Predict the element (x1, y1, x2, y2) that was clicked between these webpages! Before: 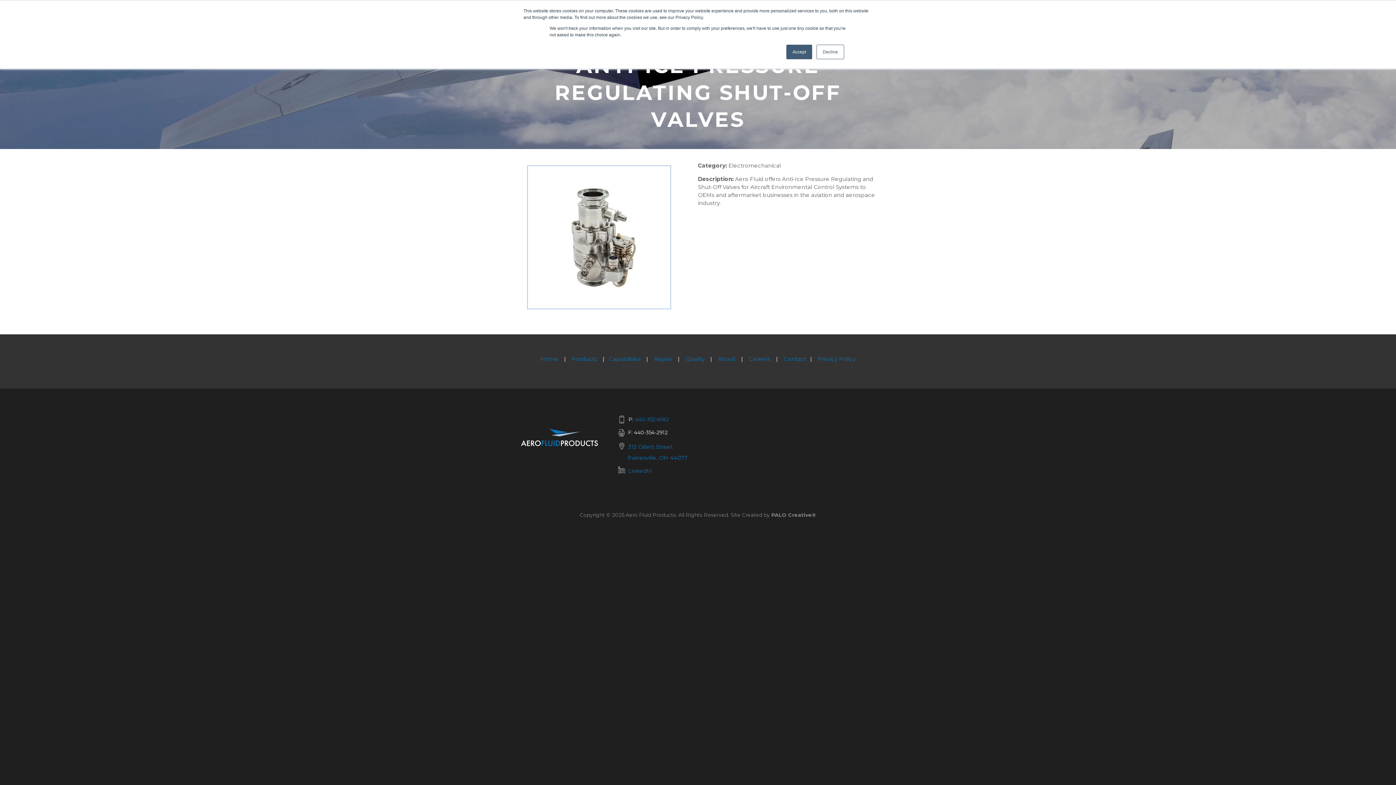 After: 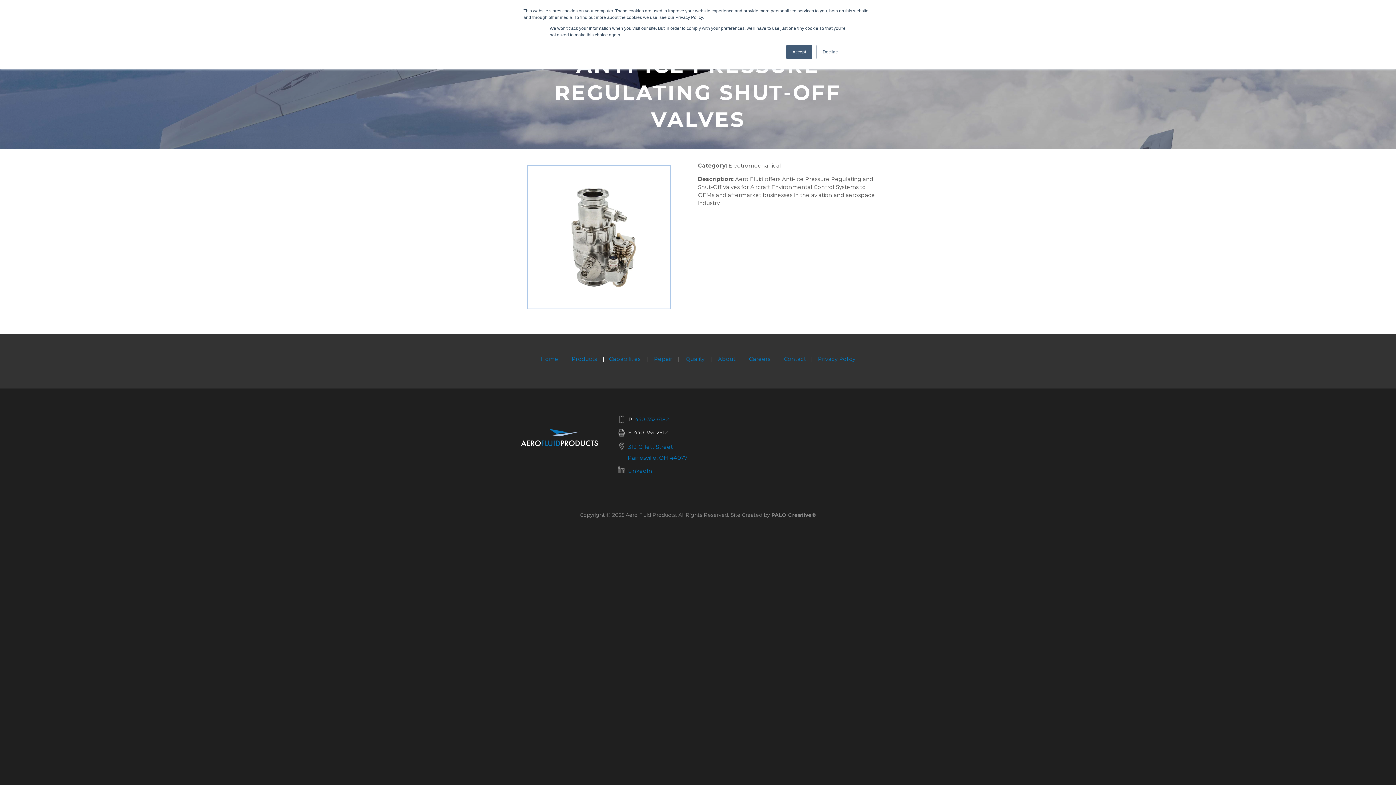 Action: bbox: (771, 511, 816, 518) label: PALO Creative®